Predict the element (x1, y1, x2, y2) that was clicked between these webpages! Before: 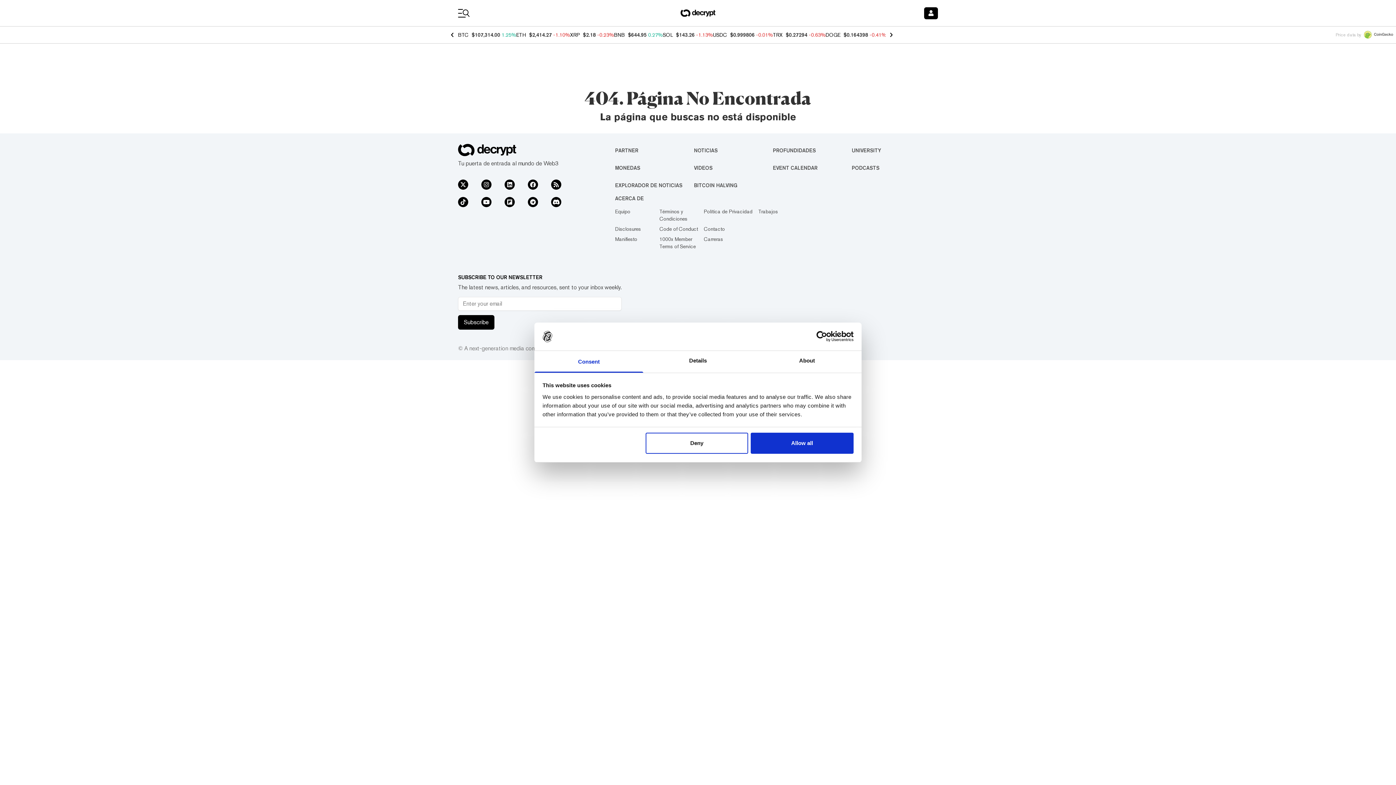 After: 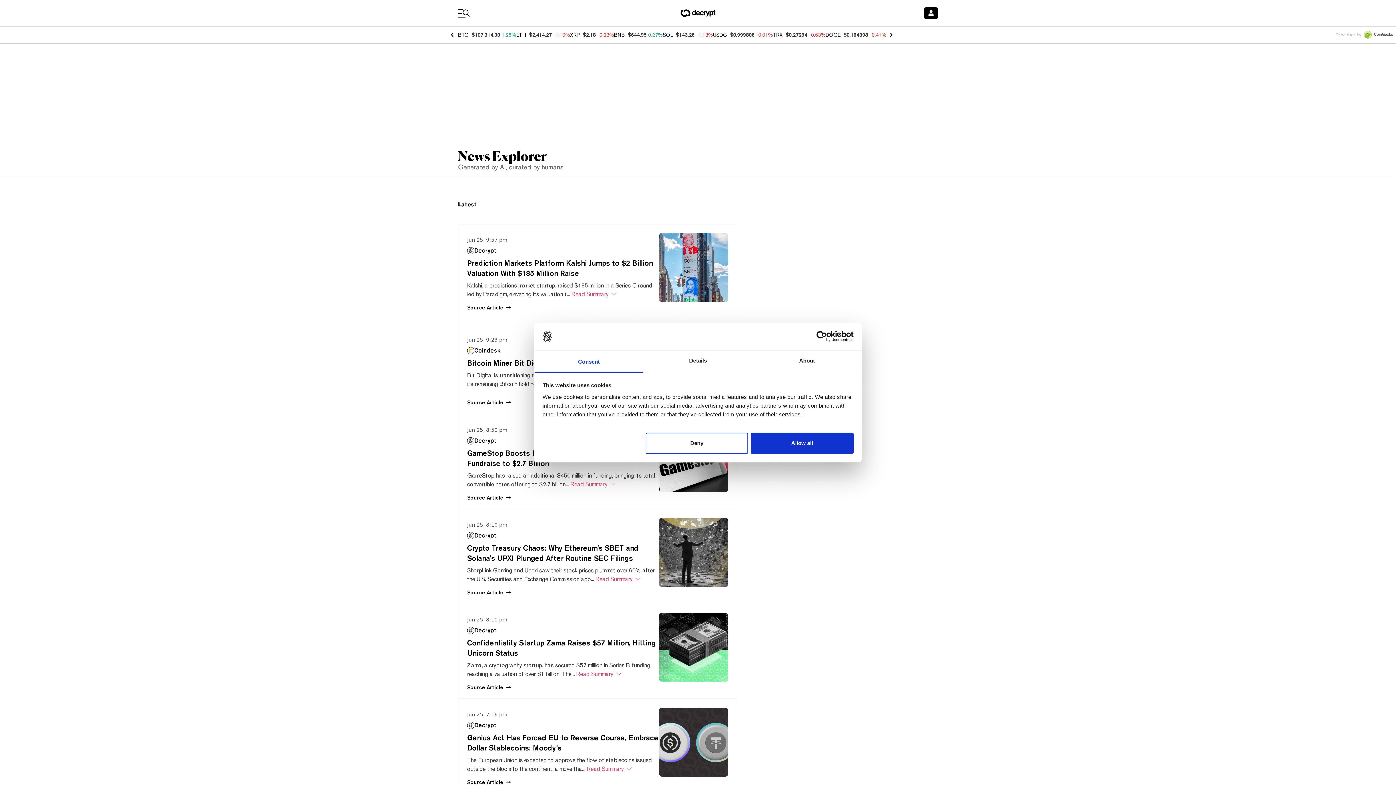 Action: bbox: (615, 182, 682, 188) label: EXPLORADOR DE NOTICIAS